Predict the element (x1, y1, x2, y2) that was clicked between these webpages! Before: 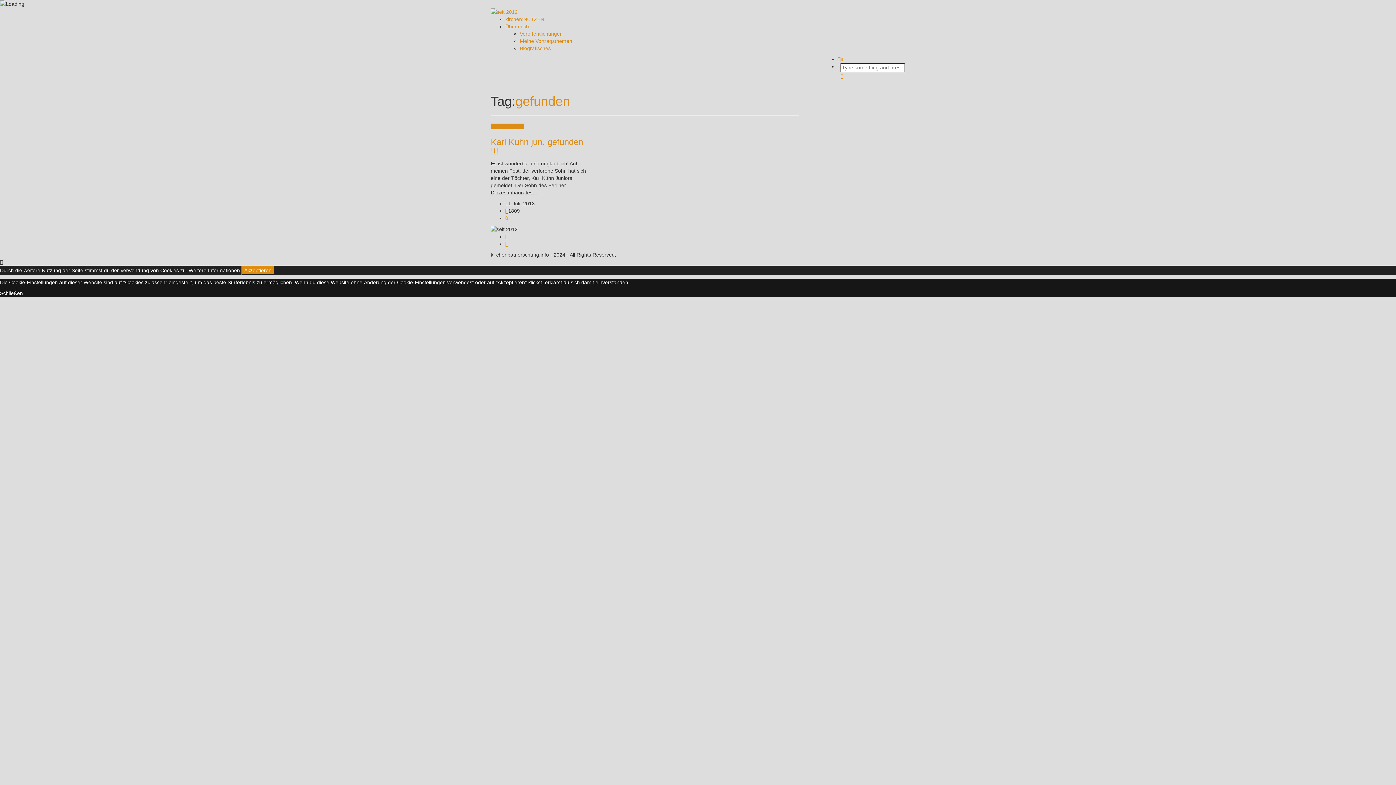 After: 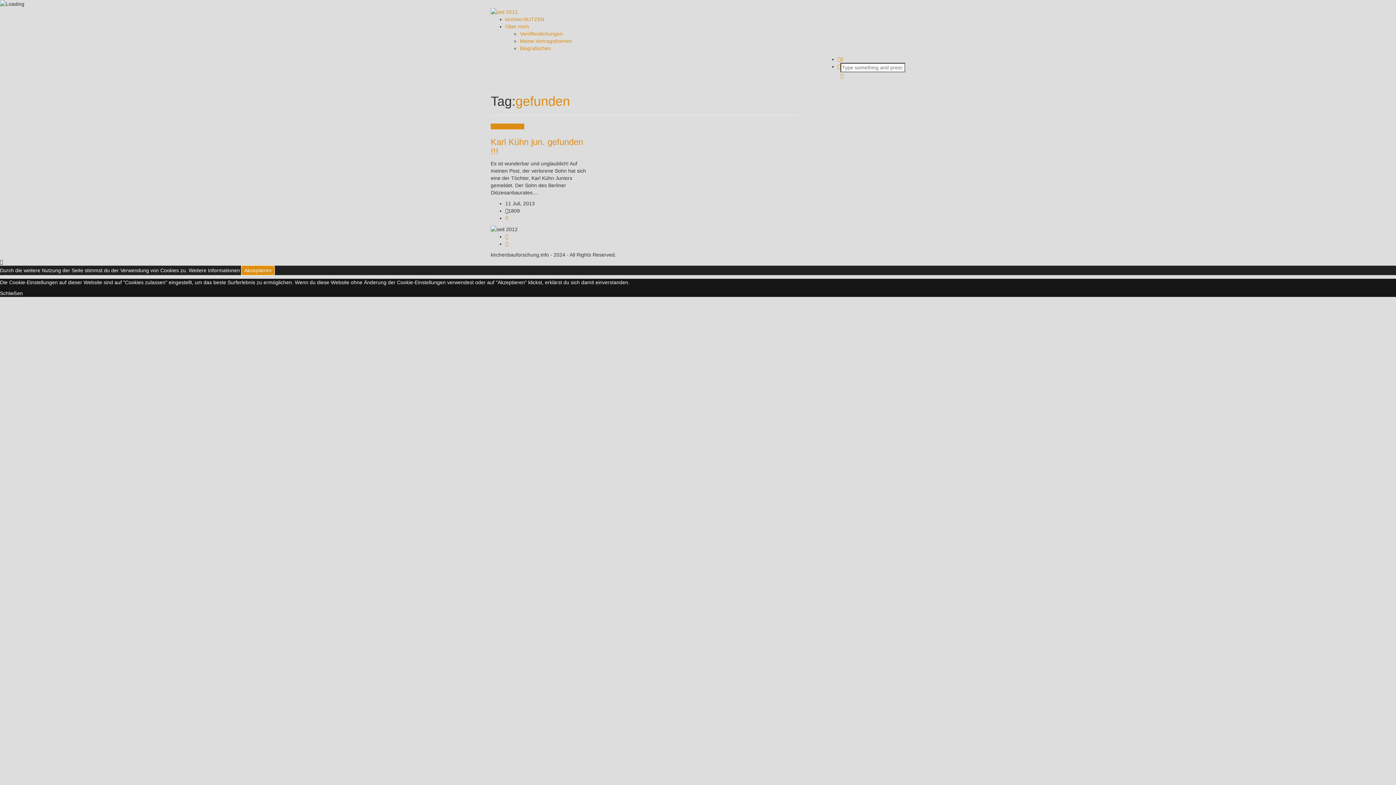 Action: bbox: (241, 265, 274, 275) label: Akzeptieren